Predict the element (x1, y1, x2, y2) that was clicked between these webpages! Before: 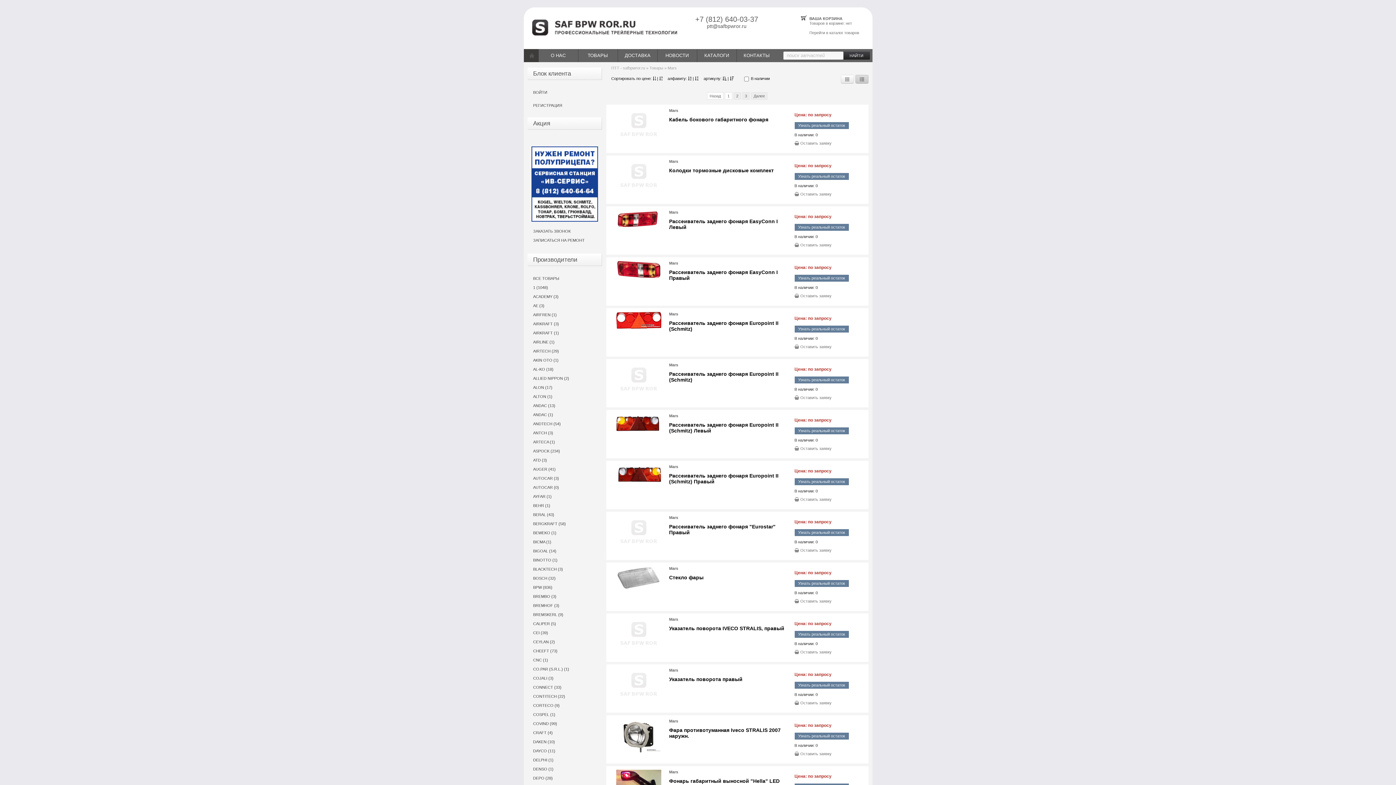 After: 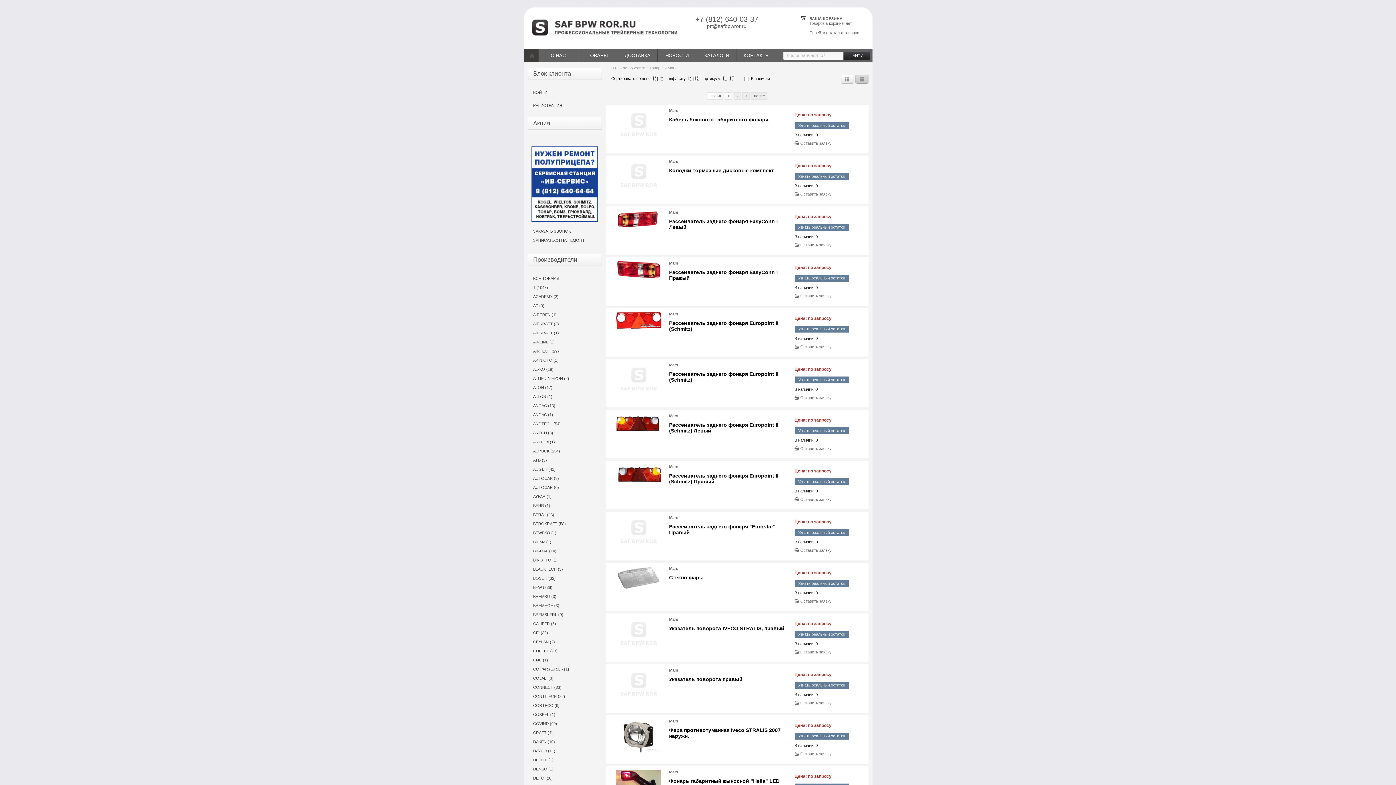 Action: bbox: (688, 76, 691, 80)